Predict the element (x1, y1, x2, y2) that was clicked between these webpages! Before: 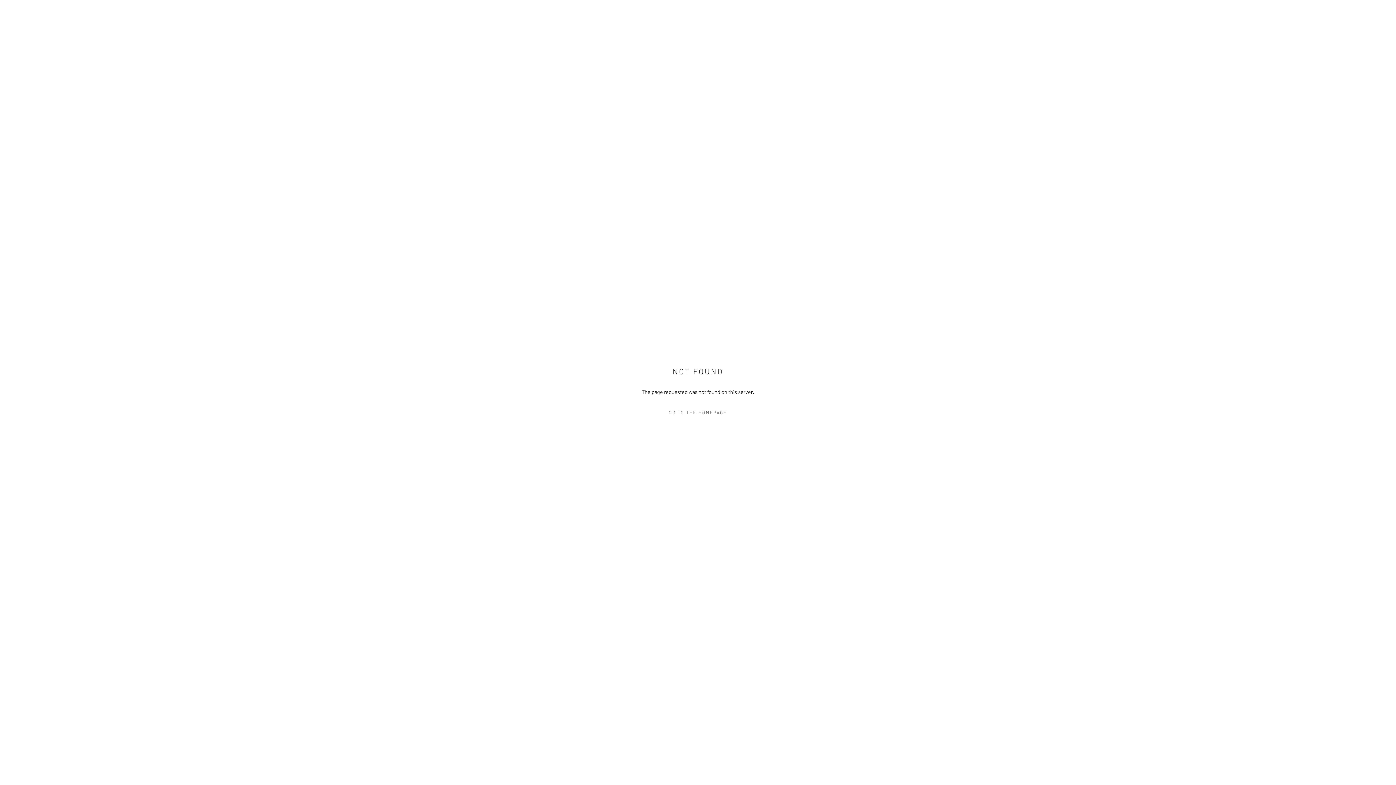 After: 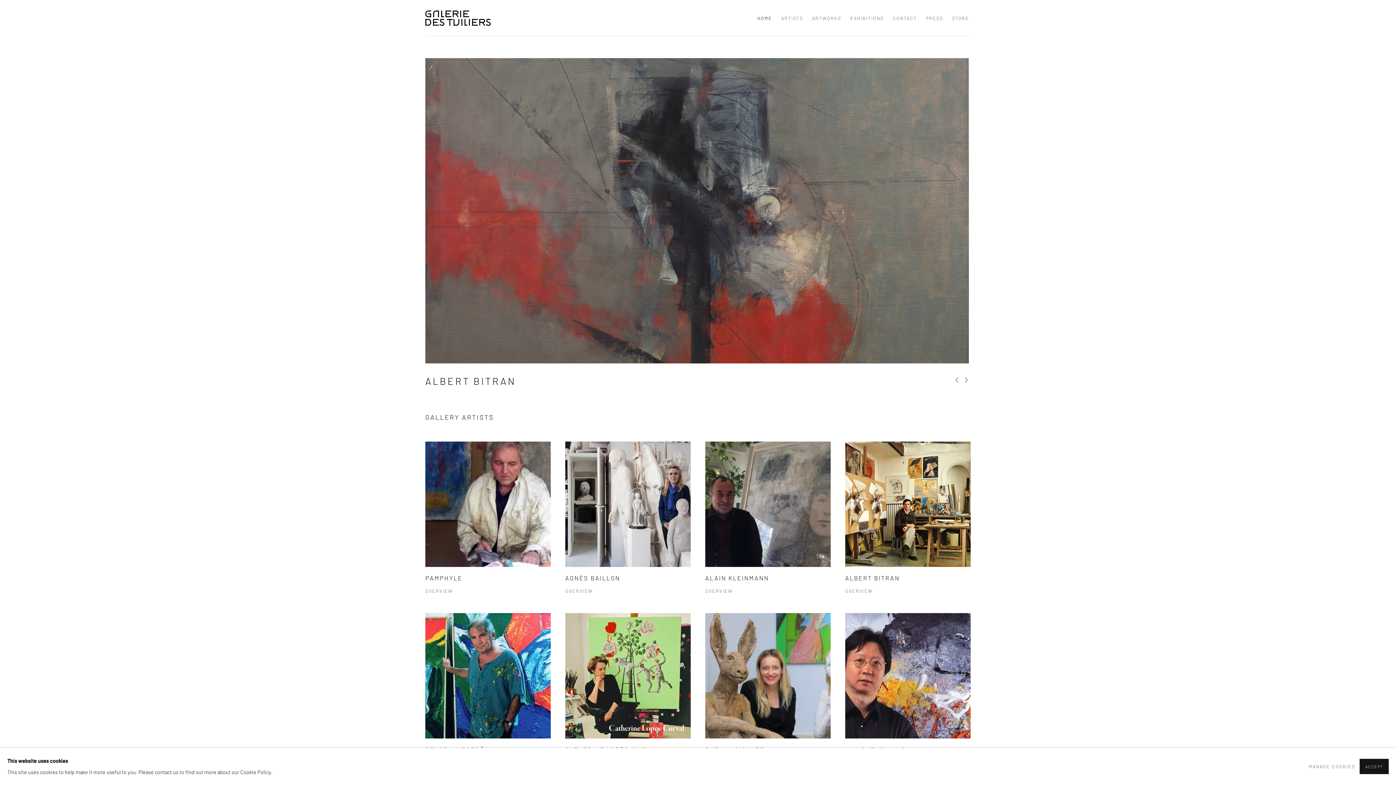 Action: bbox: (632, 407, 763, 418) label: GO TO THE HOMEPAGE